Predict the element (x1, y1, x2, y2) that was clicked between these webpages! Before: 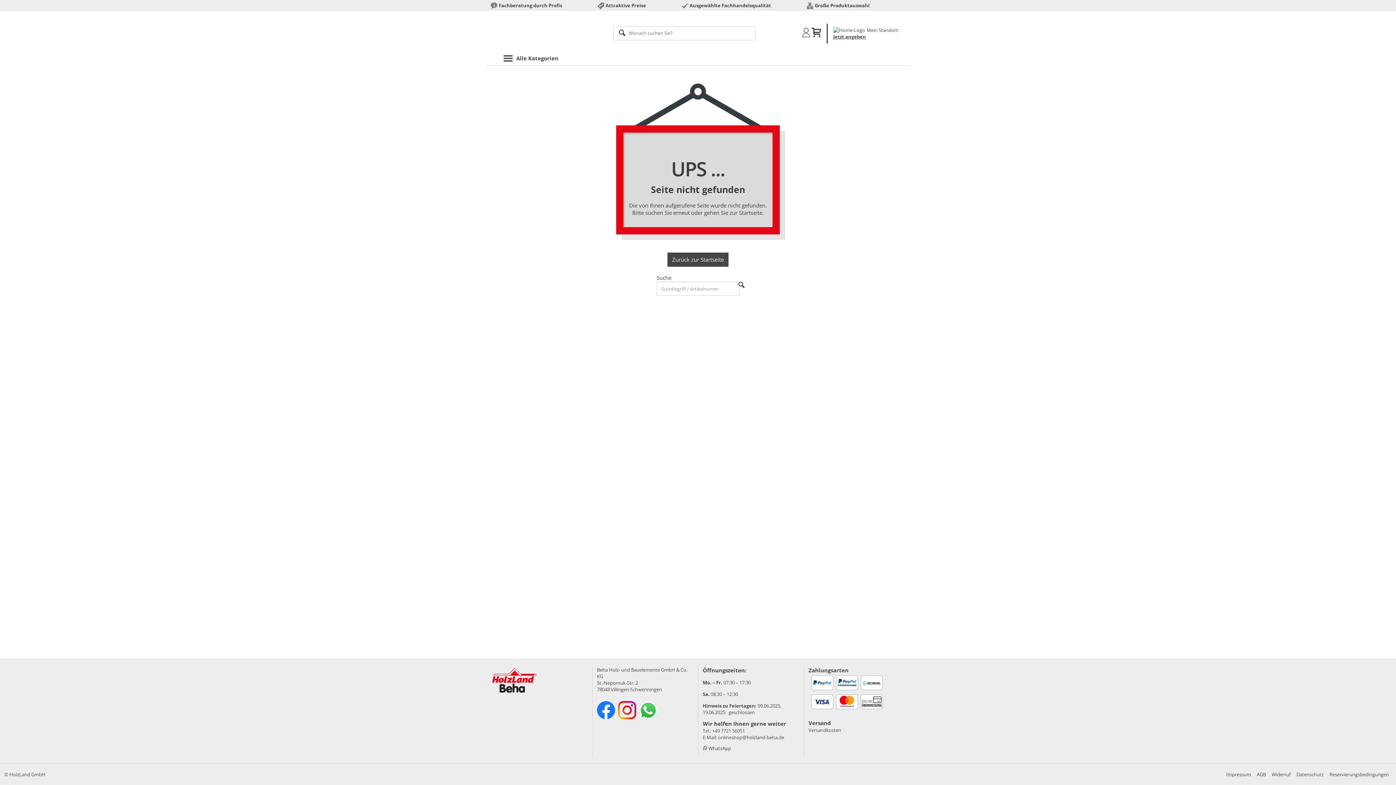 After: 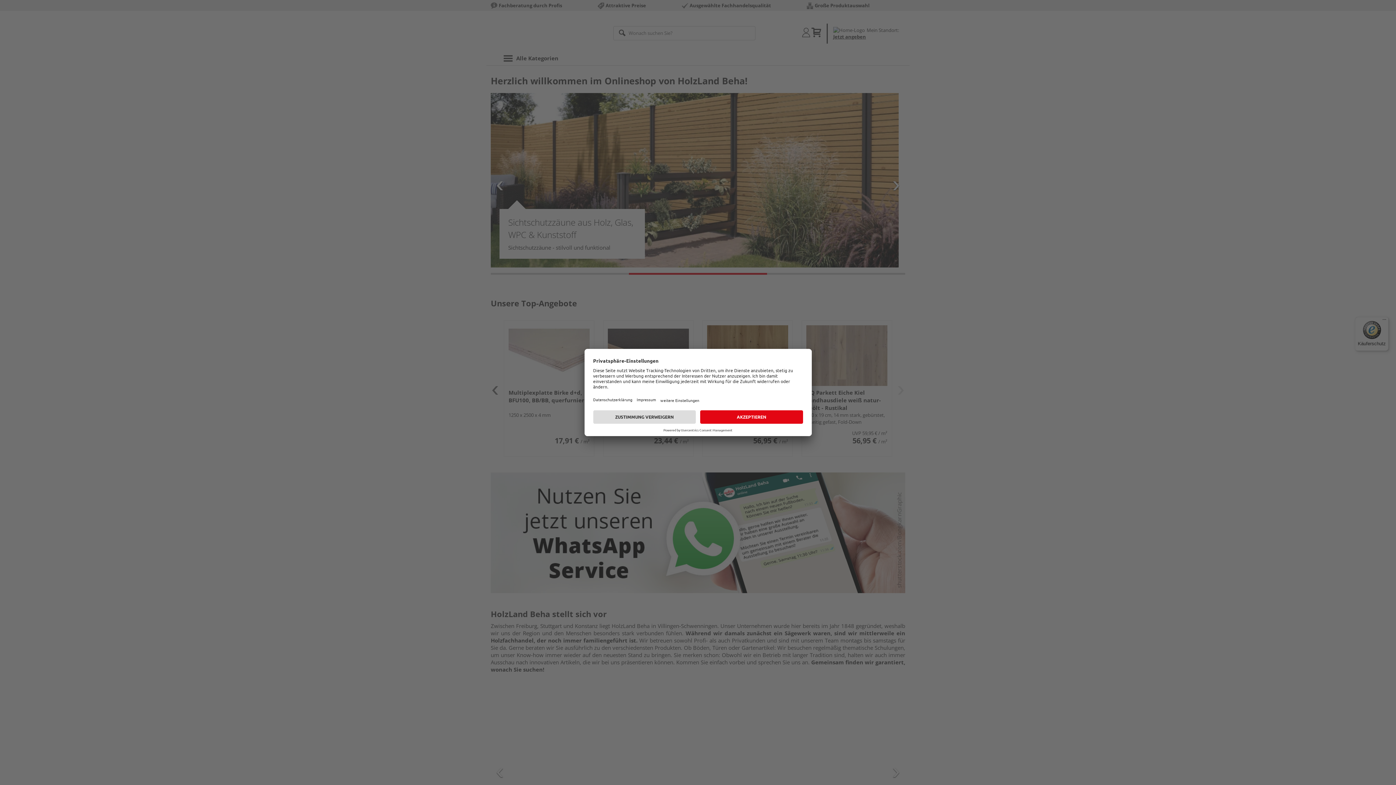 Action: bbox: (667, 252, 728, 266) label: Zurück zur Startseite